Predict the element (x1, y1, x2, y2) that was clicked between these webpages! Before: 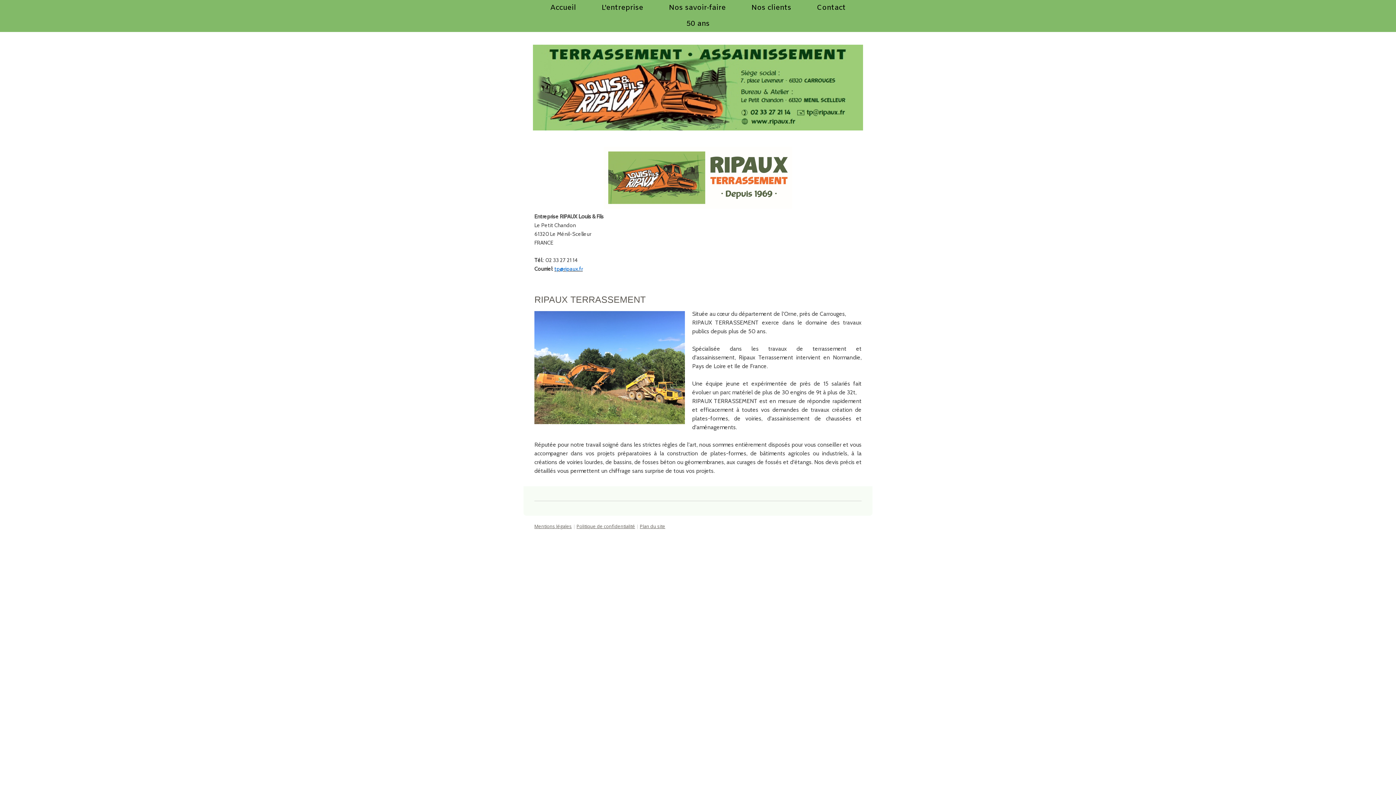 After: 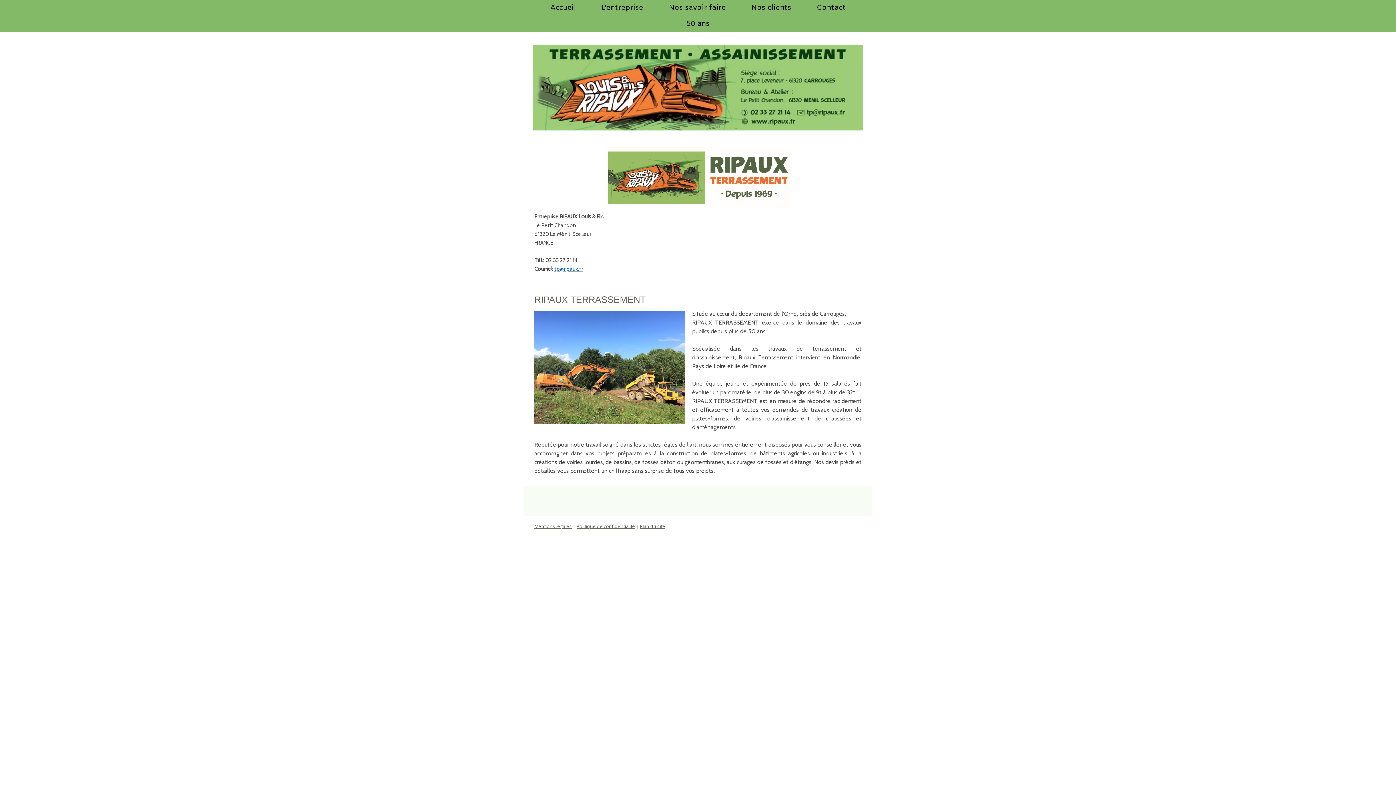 Action: bbox: (533, 45, 863, 53)